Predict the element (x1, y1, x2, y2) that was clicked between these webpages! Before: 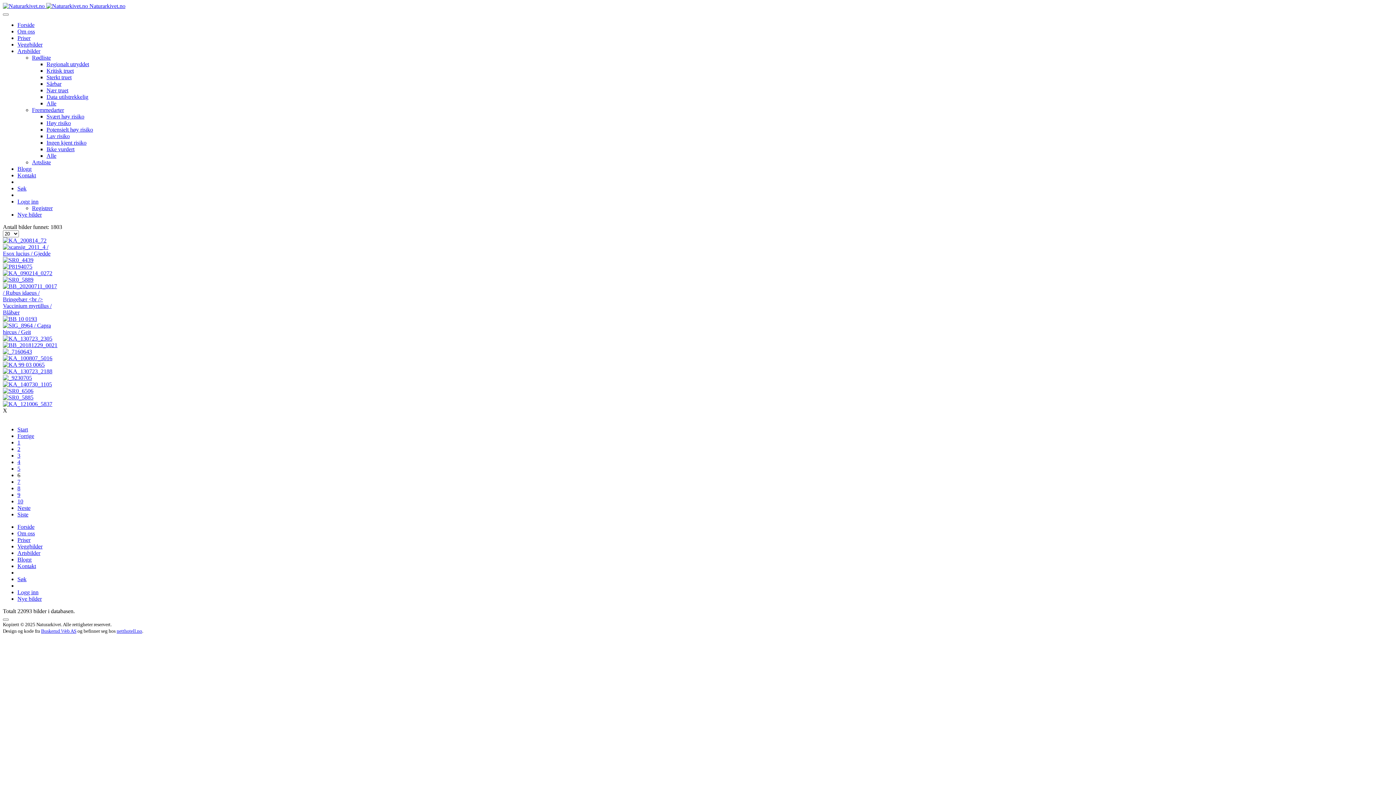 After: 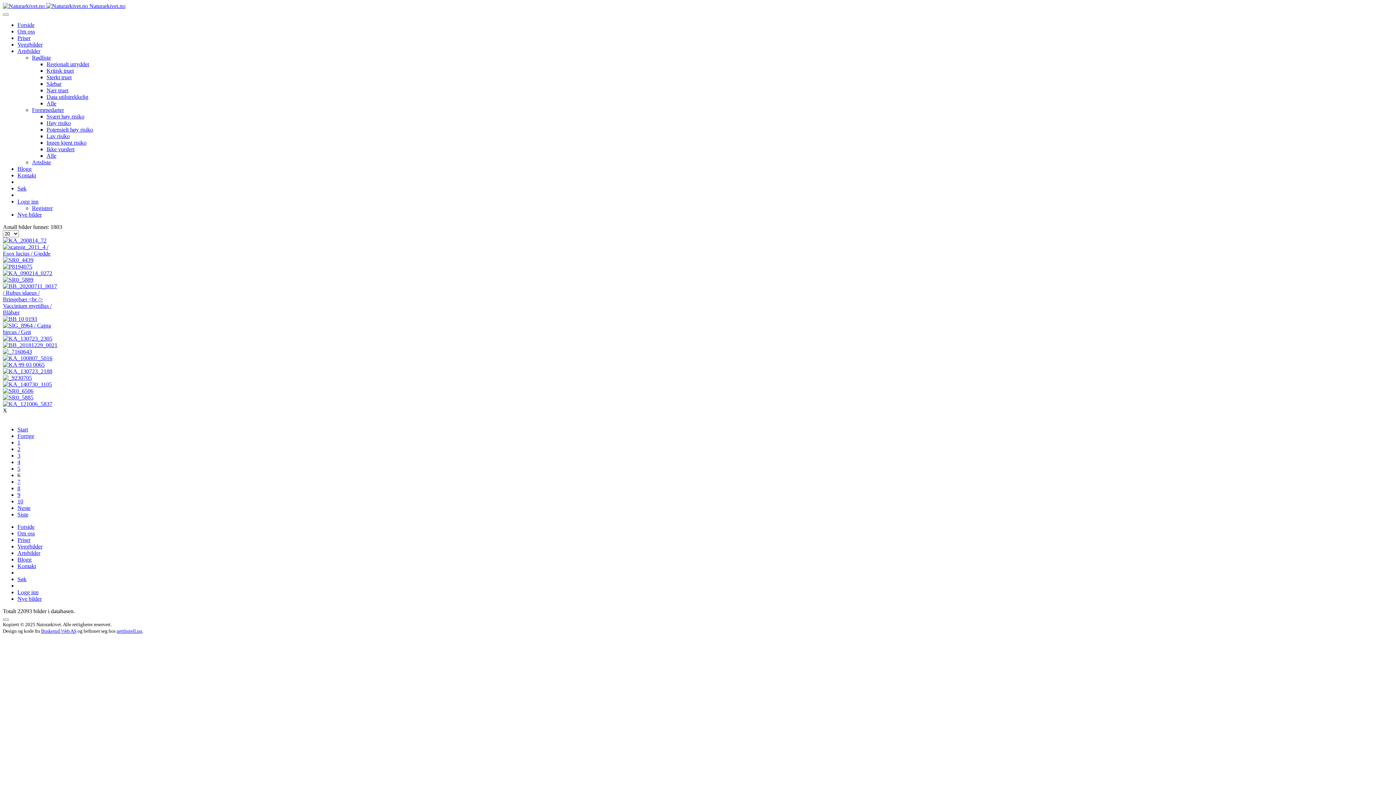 Action: bbox: (17, 556, 31, 562) label: Blogg